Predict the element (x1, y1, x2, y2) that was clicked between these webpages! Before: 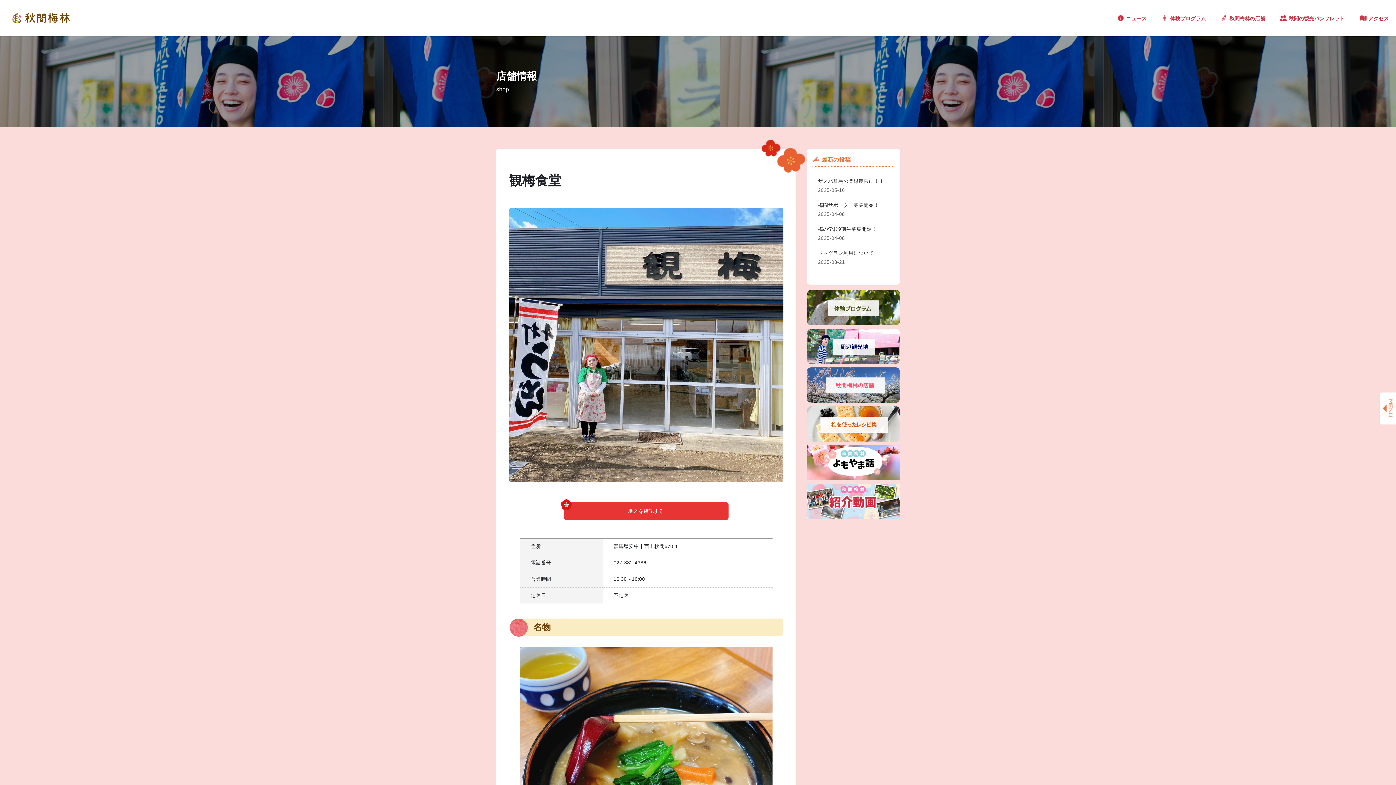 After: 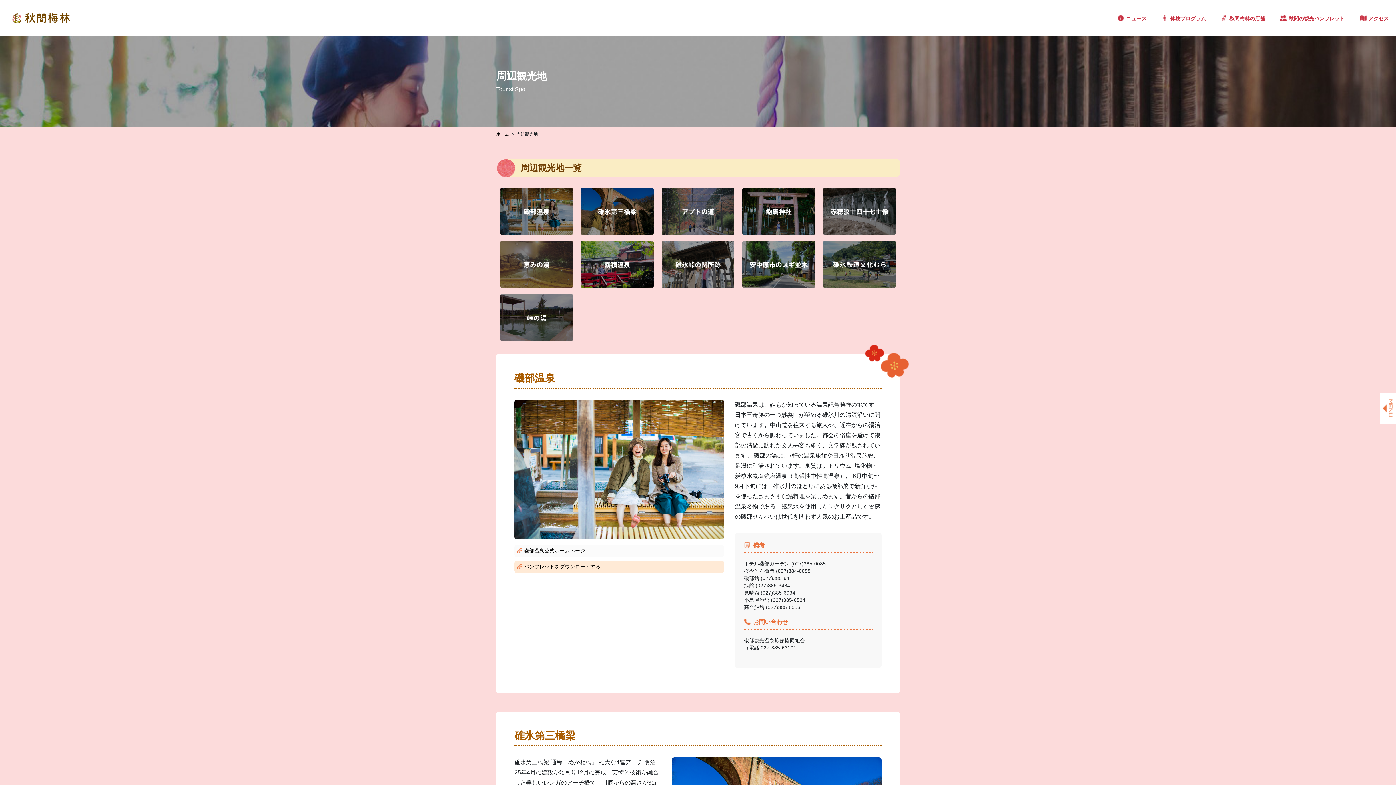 Action: bbox: (807, 343, 900, 348)